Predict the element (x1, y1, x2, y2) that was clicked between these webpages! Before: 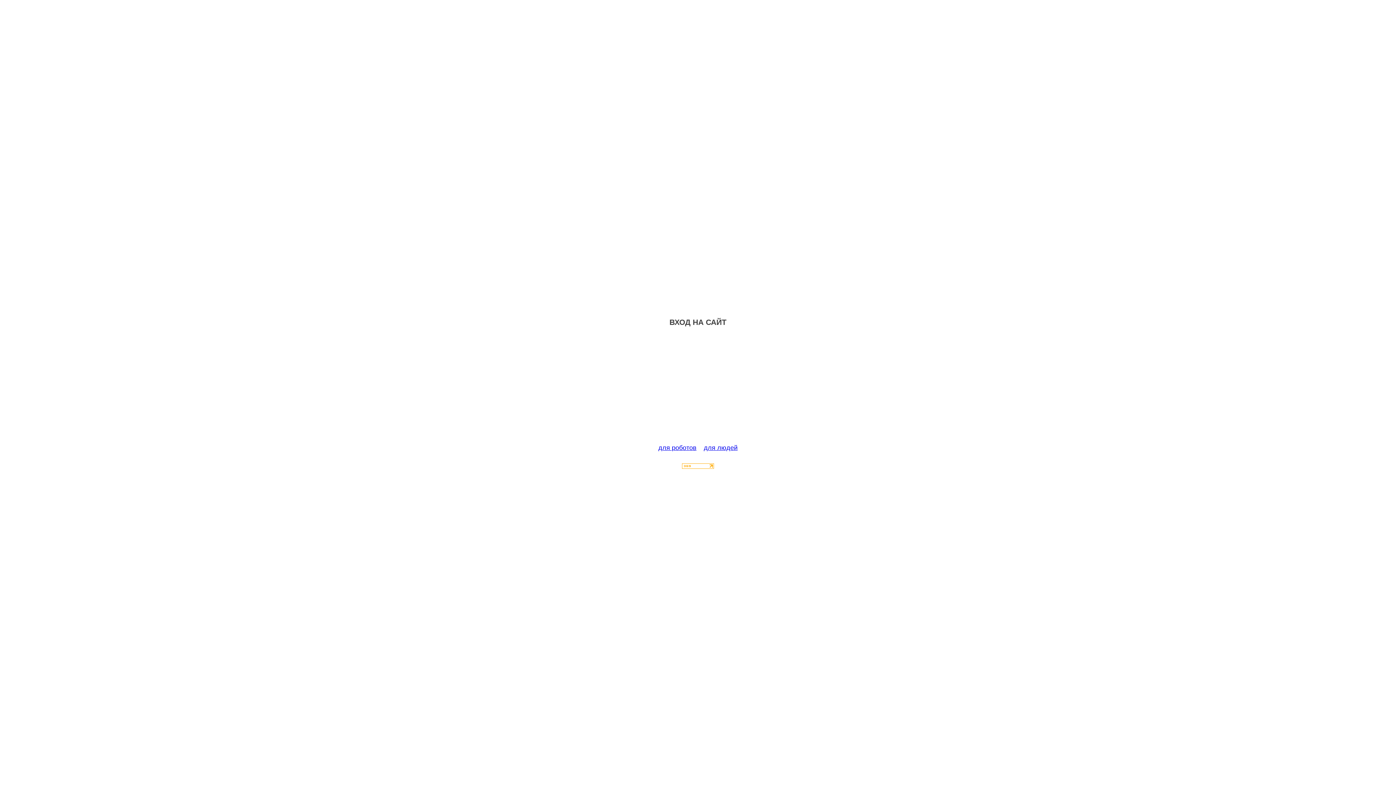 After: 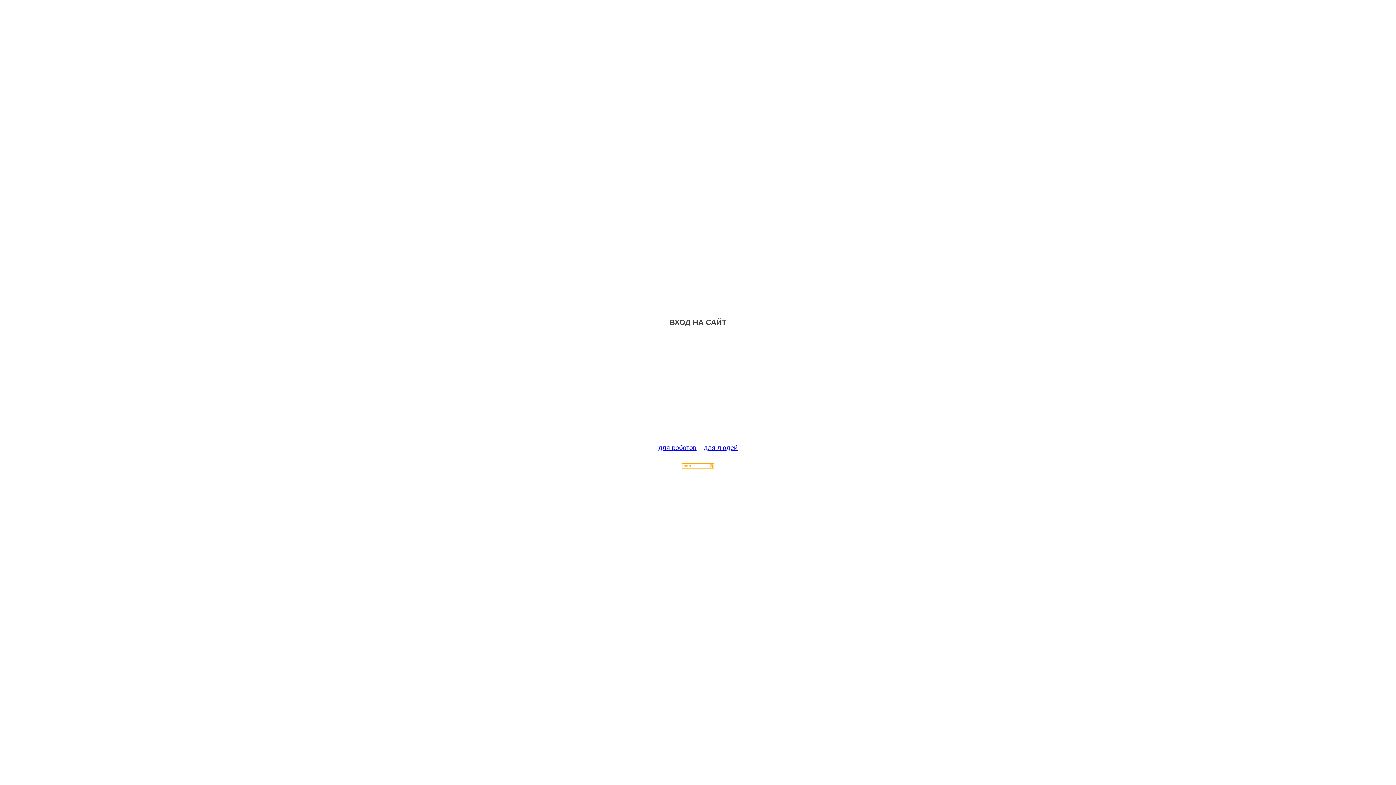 Action: bbox: (682, 463, 714, 470)